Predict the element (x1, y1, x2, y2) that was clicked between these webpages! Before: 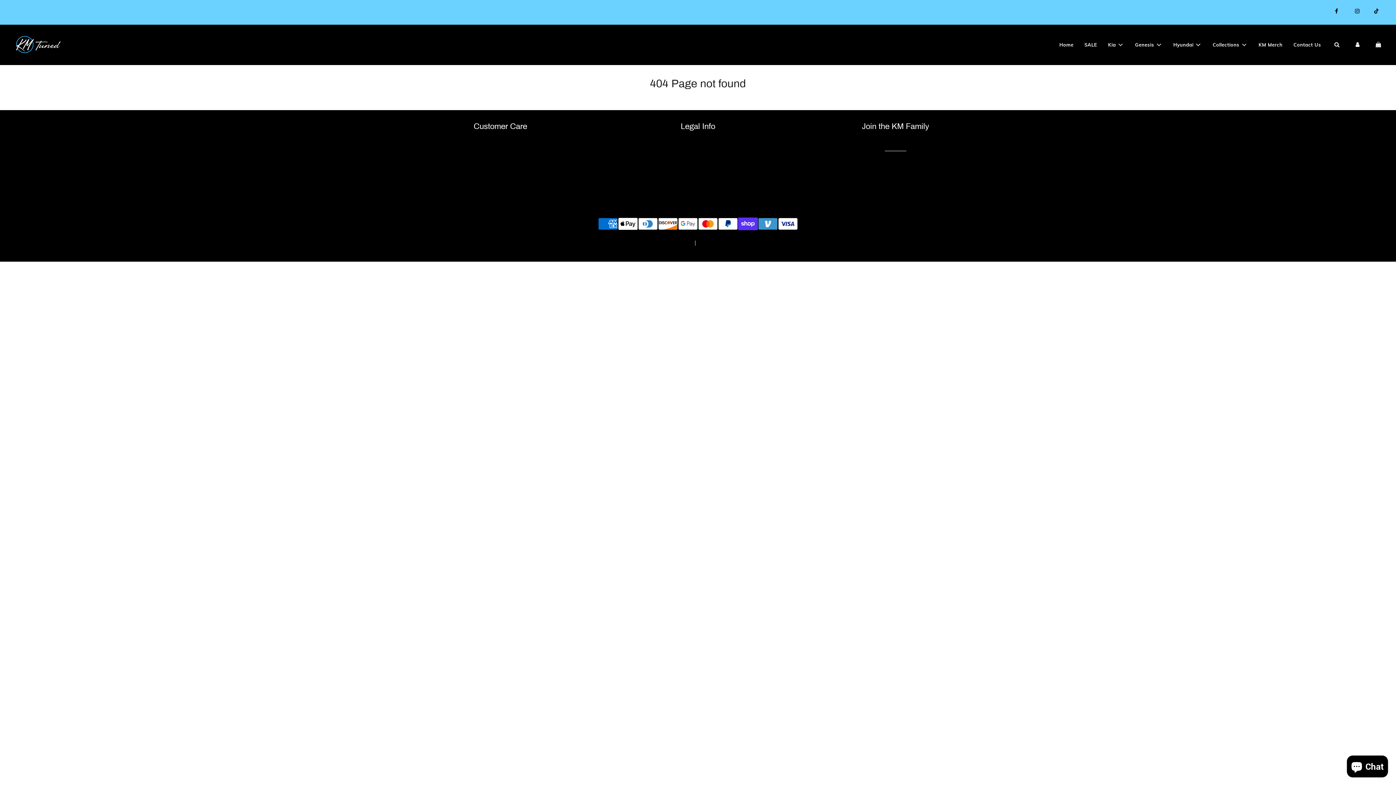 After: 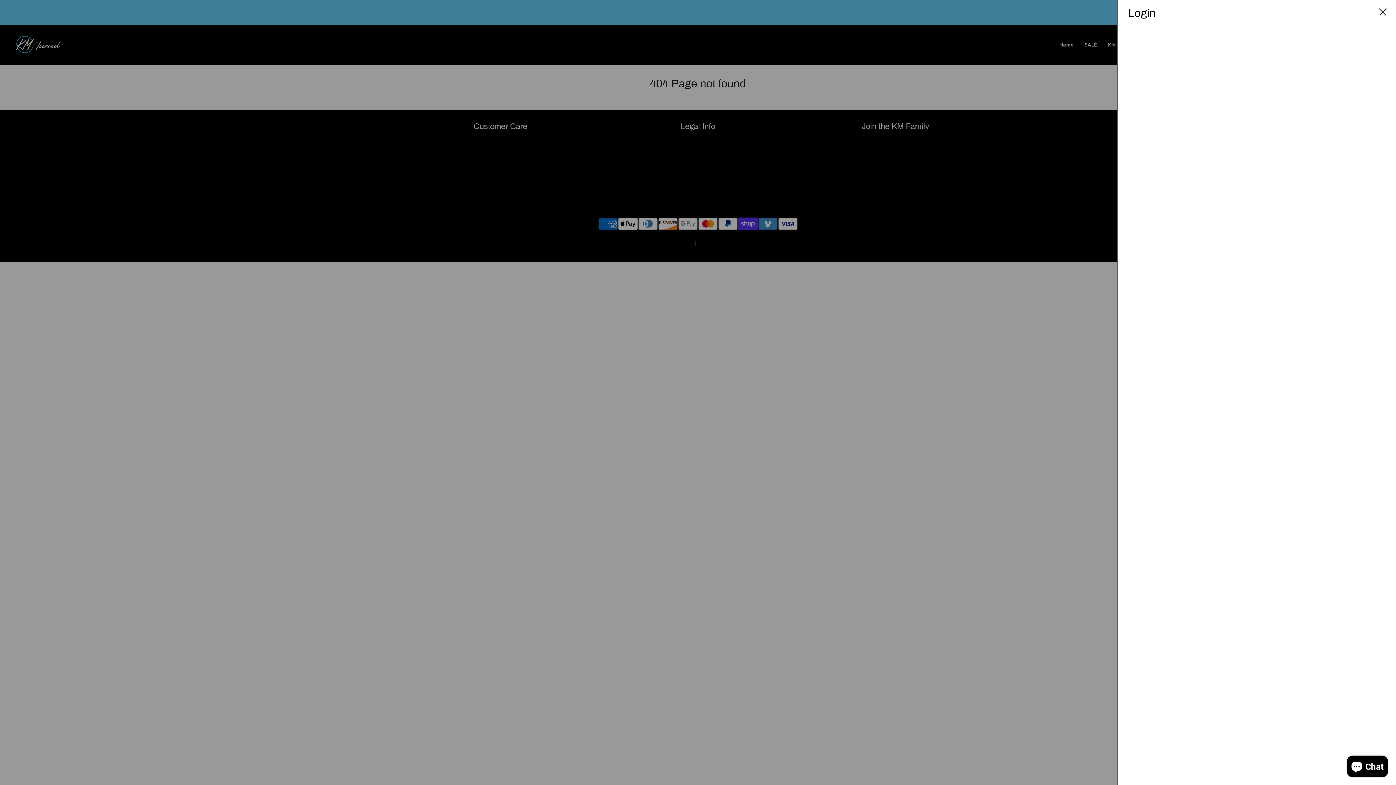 Action: bbox: (1347, 33, 1368, 55)